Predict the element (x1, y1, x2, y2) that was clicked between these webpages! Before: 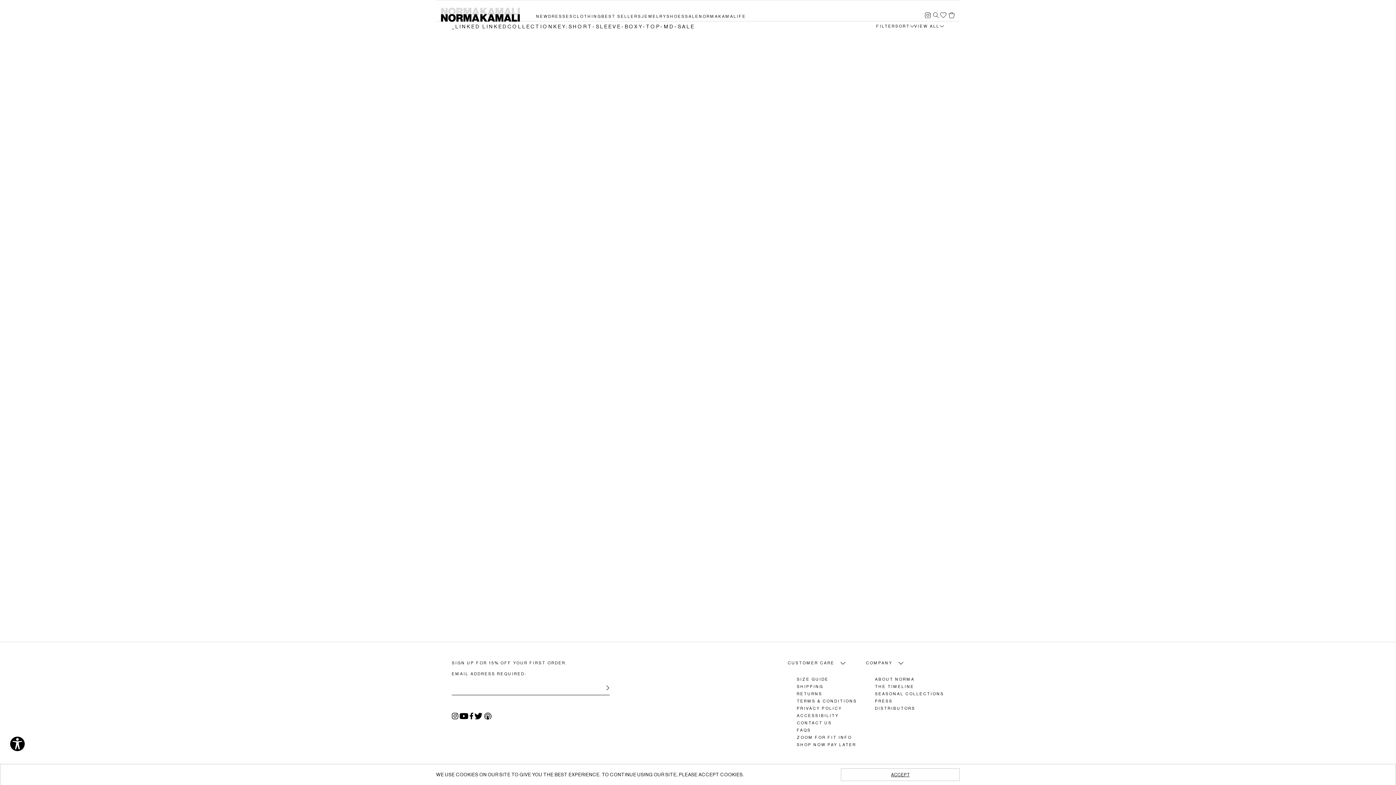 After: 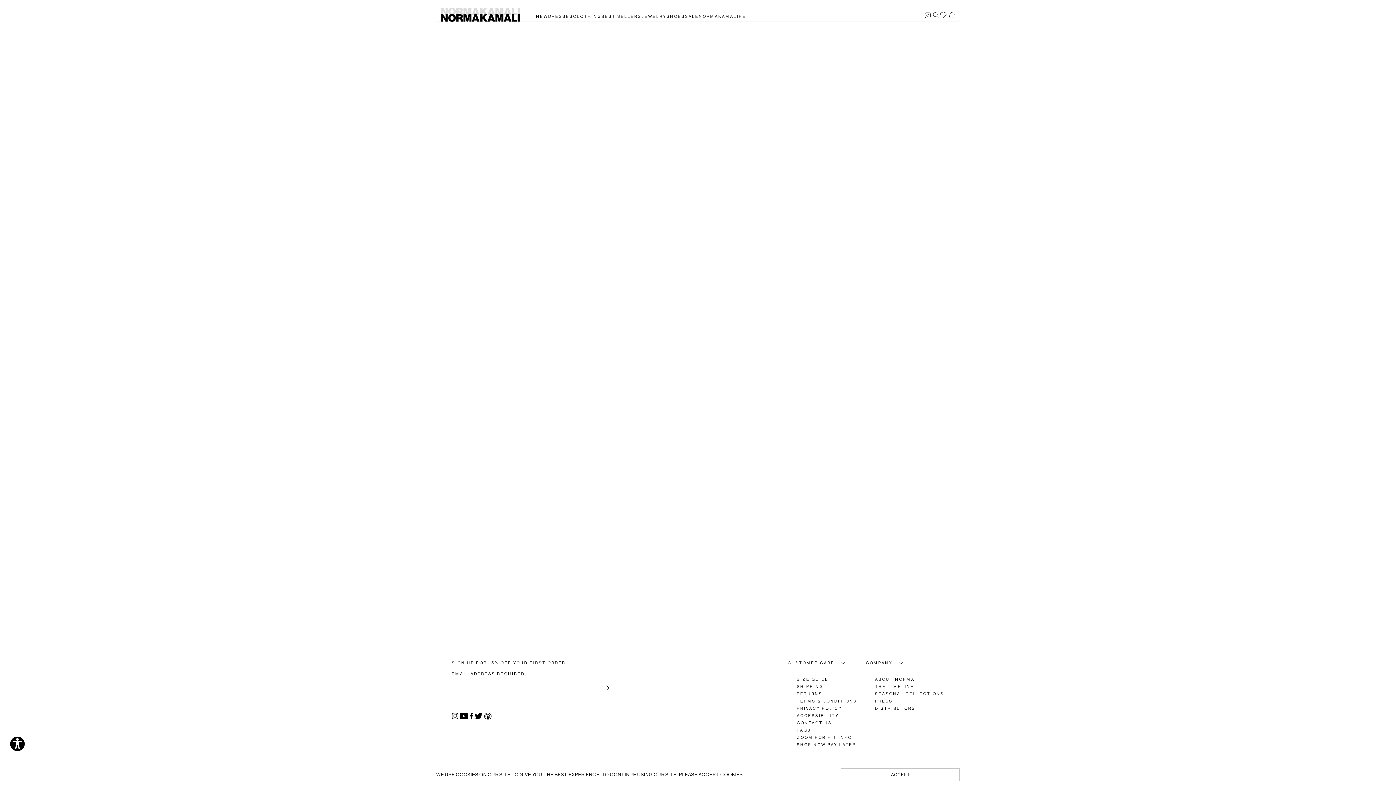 Action: label: Heart bbox: (939, 7, 947, 18)